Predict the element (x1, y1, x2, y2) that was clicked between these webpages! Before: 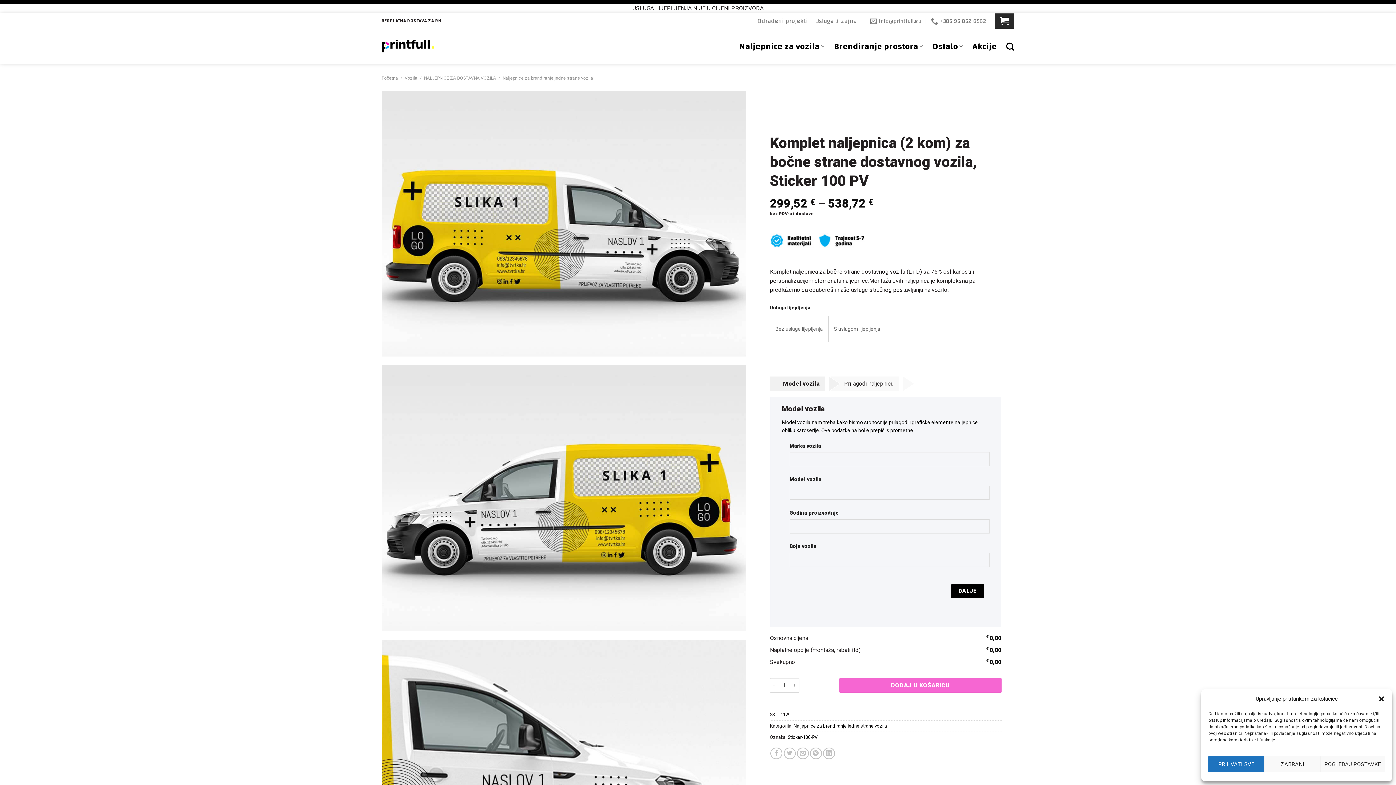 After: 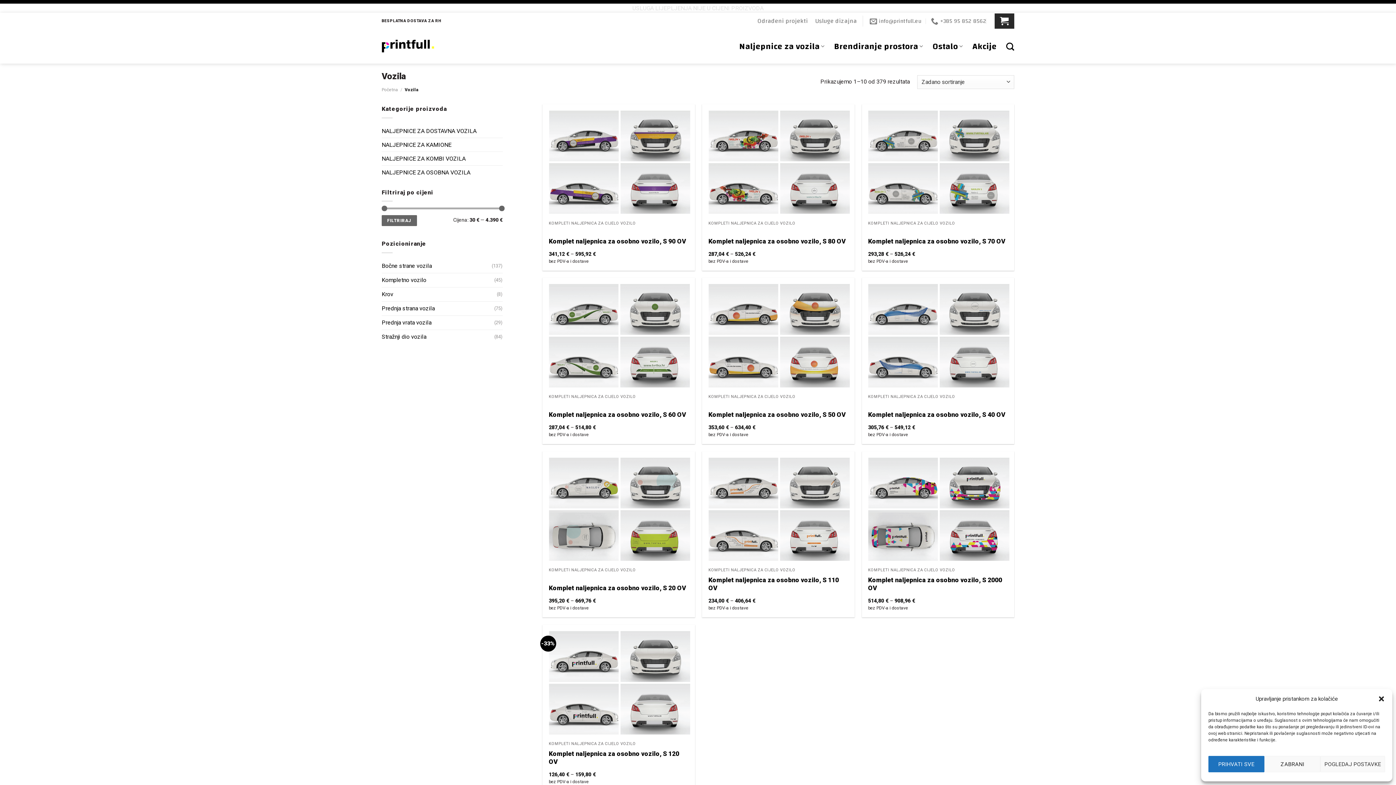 Action: bbox: (404, 75, 417, 80) label: Vozila